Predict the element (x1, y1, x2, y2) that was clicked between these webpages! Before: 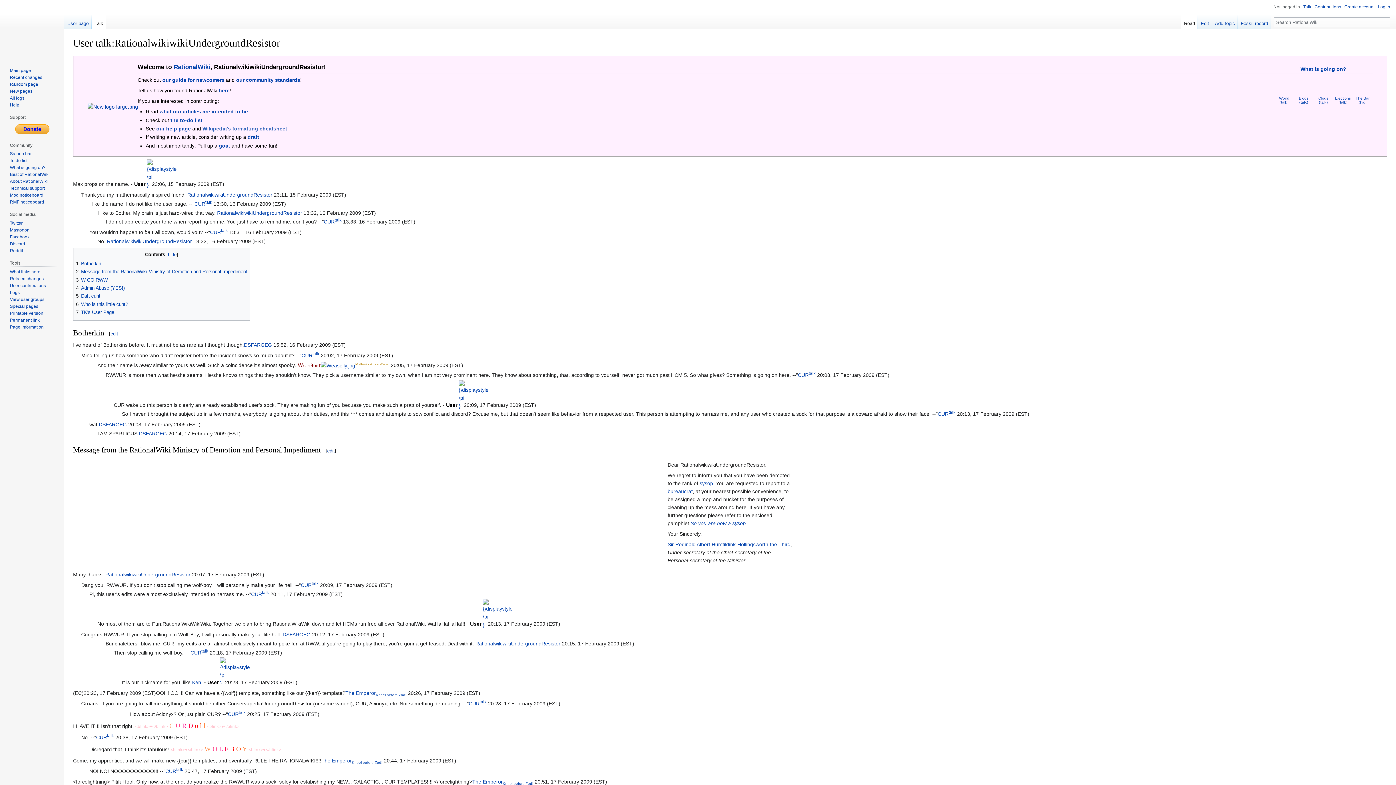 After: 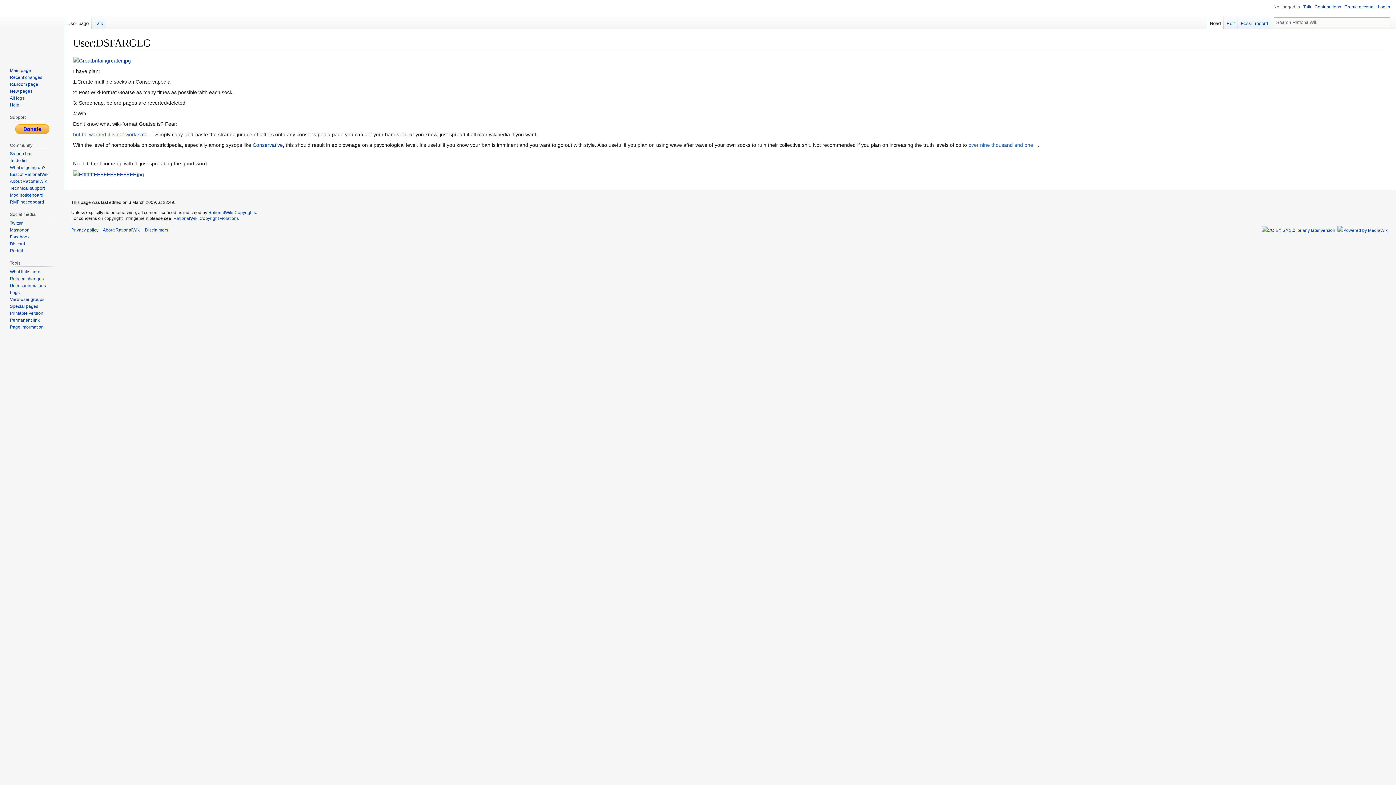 Action: label: DSFARGEG bbox: (244, 342, 272, 348)